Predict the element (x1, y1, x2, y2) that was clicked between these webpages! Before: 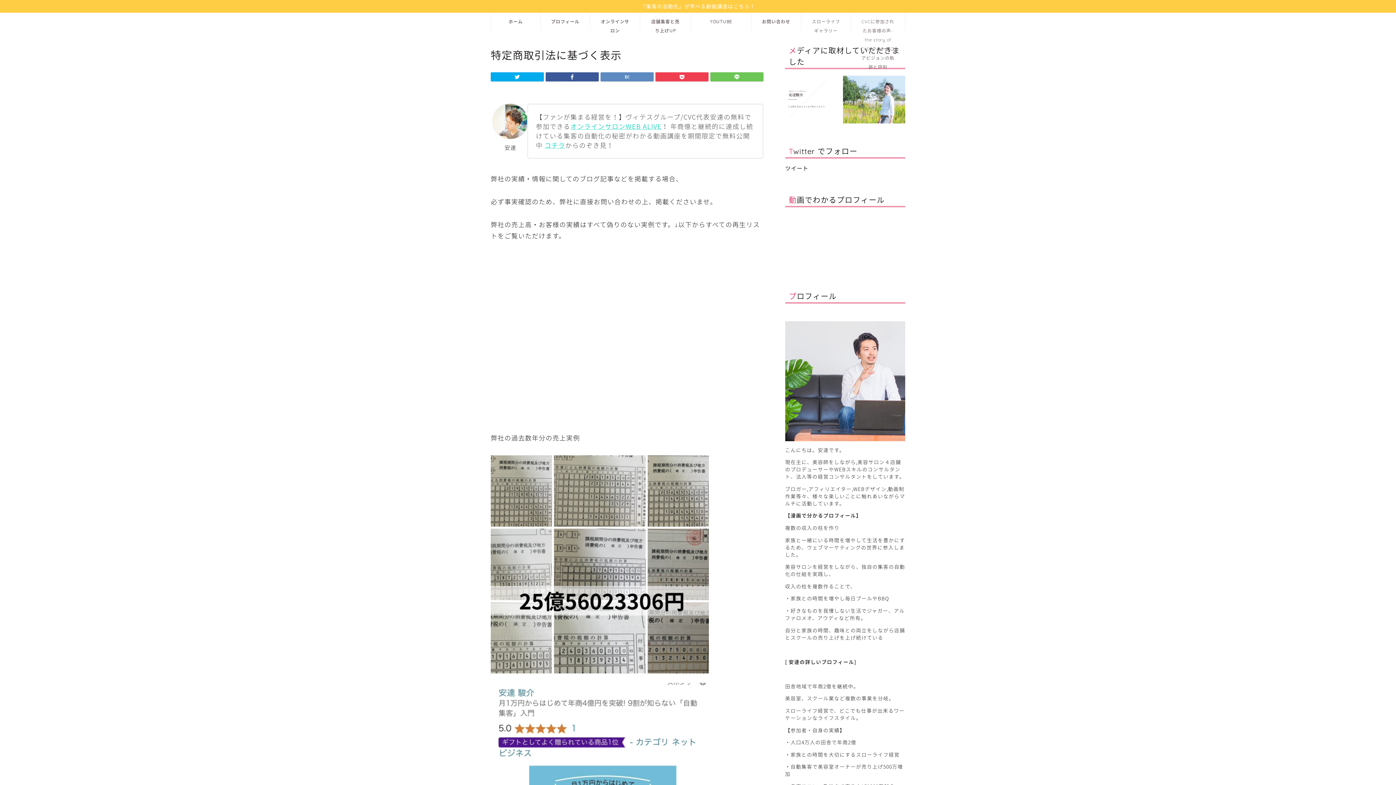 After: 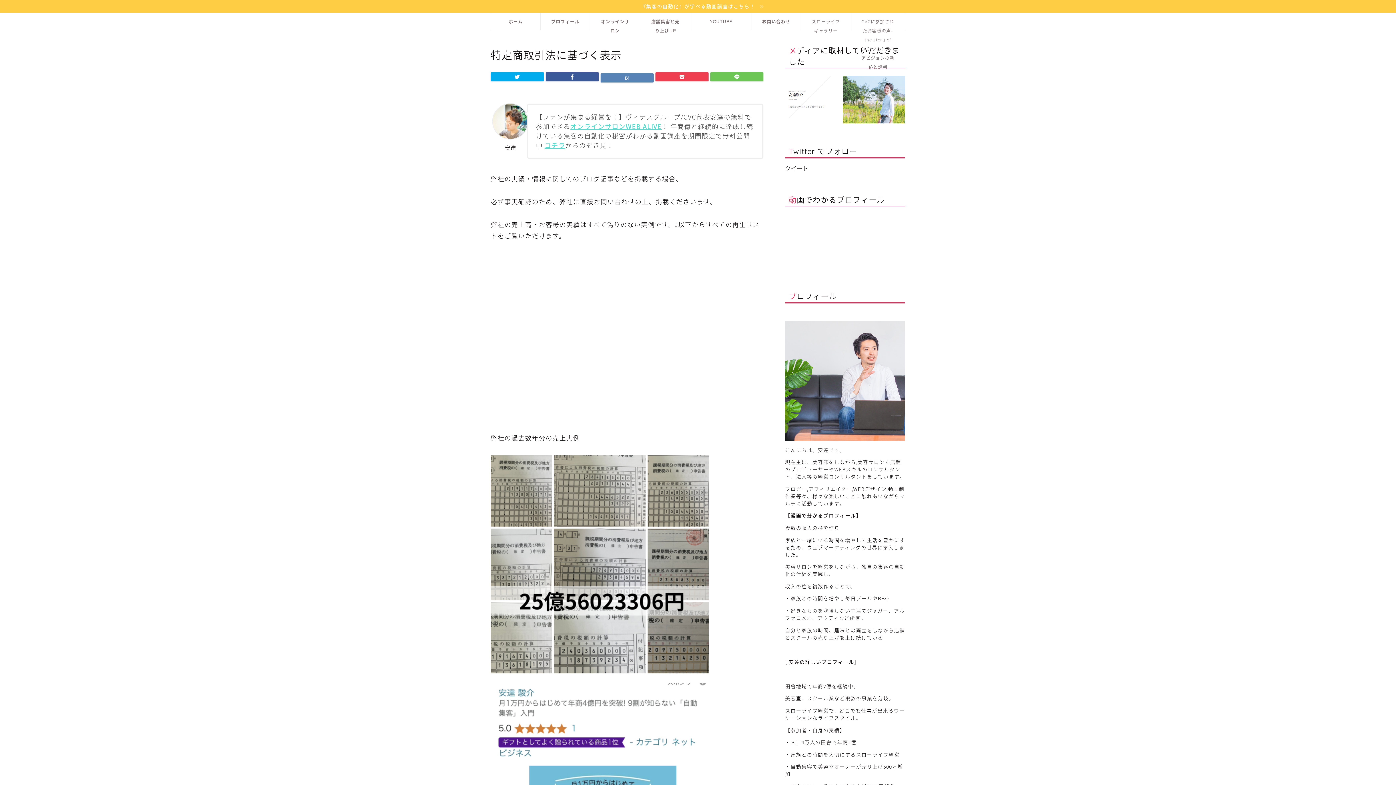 Action: bbox: (600, 72, 653, 81)